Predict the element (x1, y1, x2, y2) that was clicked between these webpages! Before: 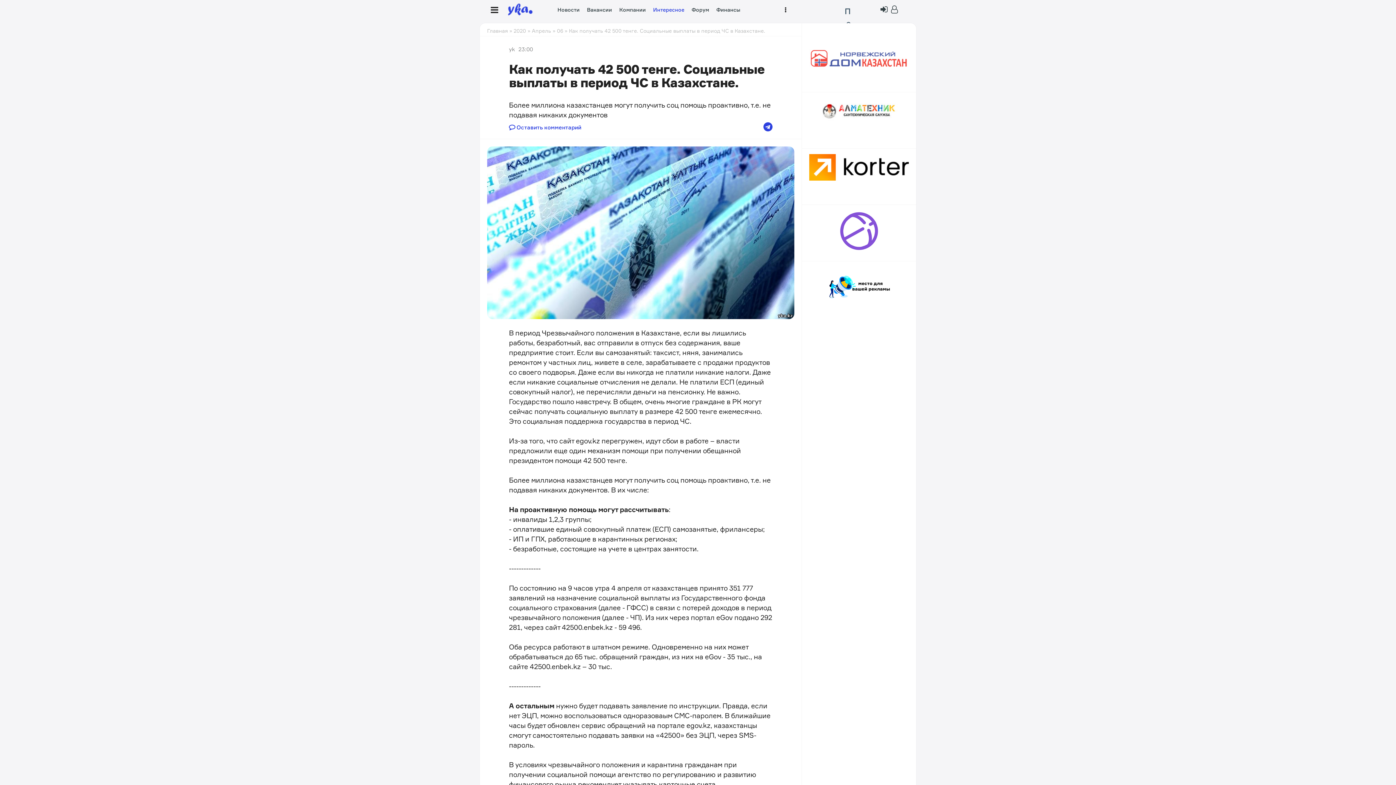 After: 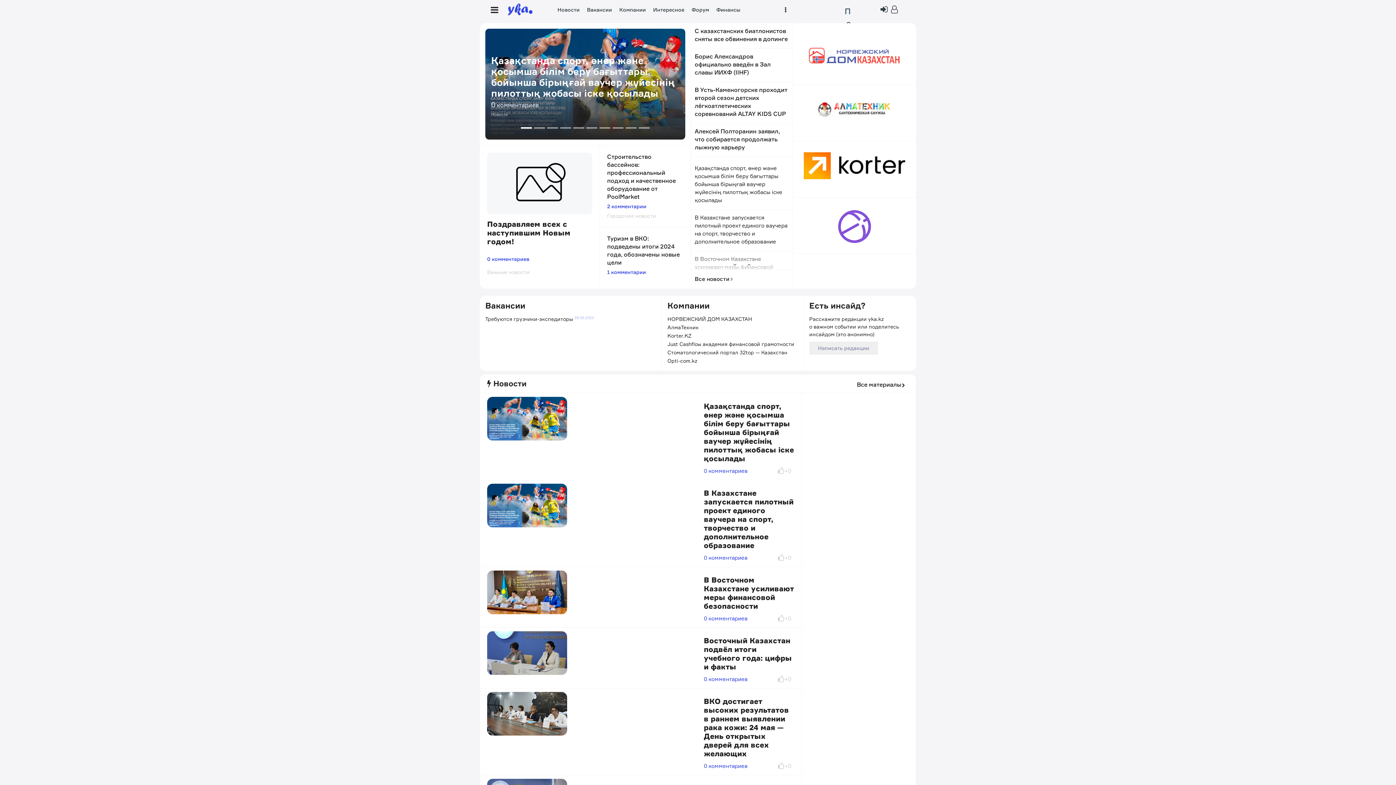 Action: bbox: (487, 27, 508, 33) label: Главная